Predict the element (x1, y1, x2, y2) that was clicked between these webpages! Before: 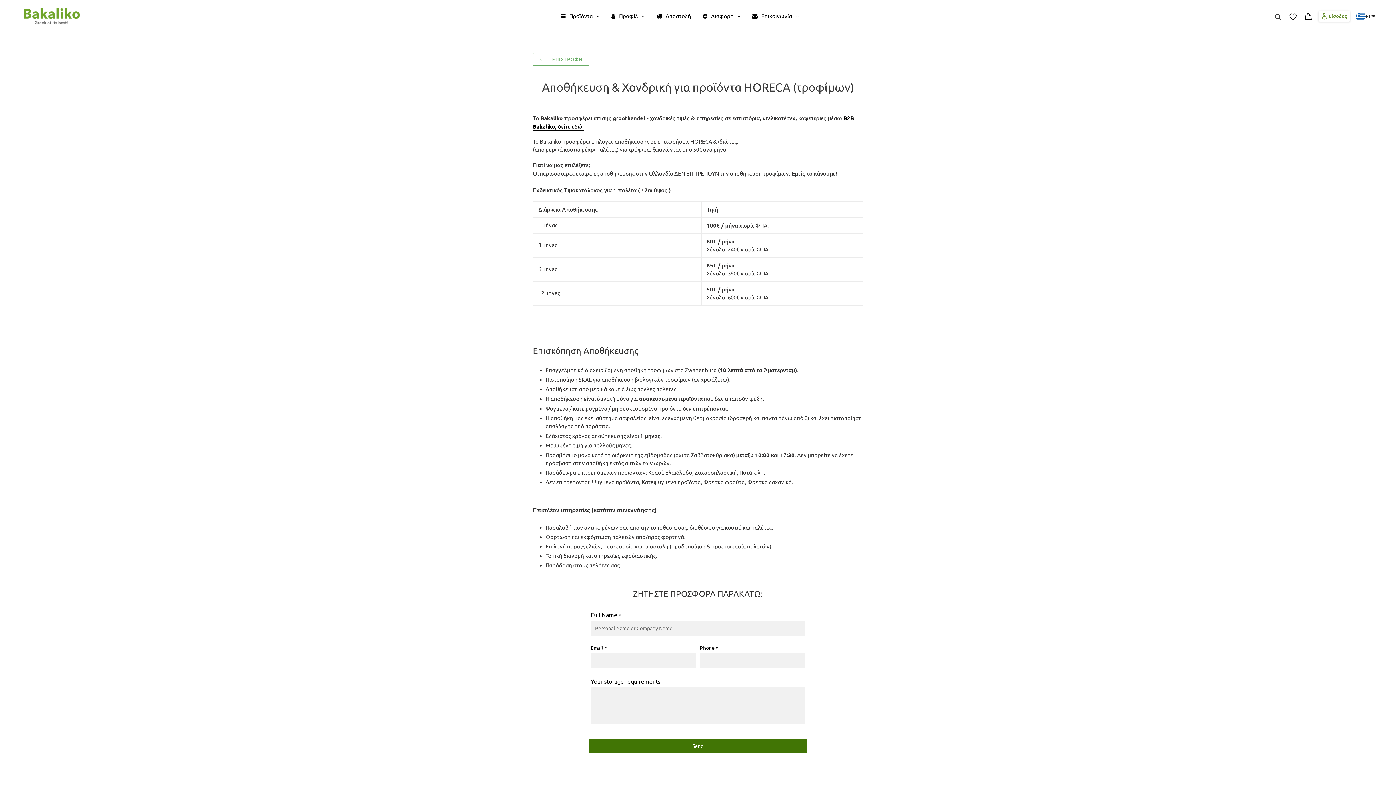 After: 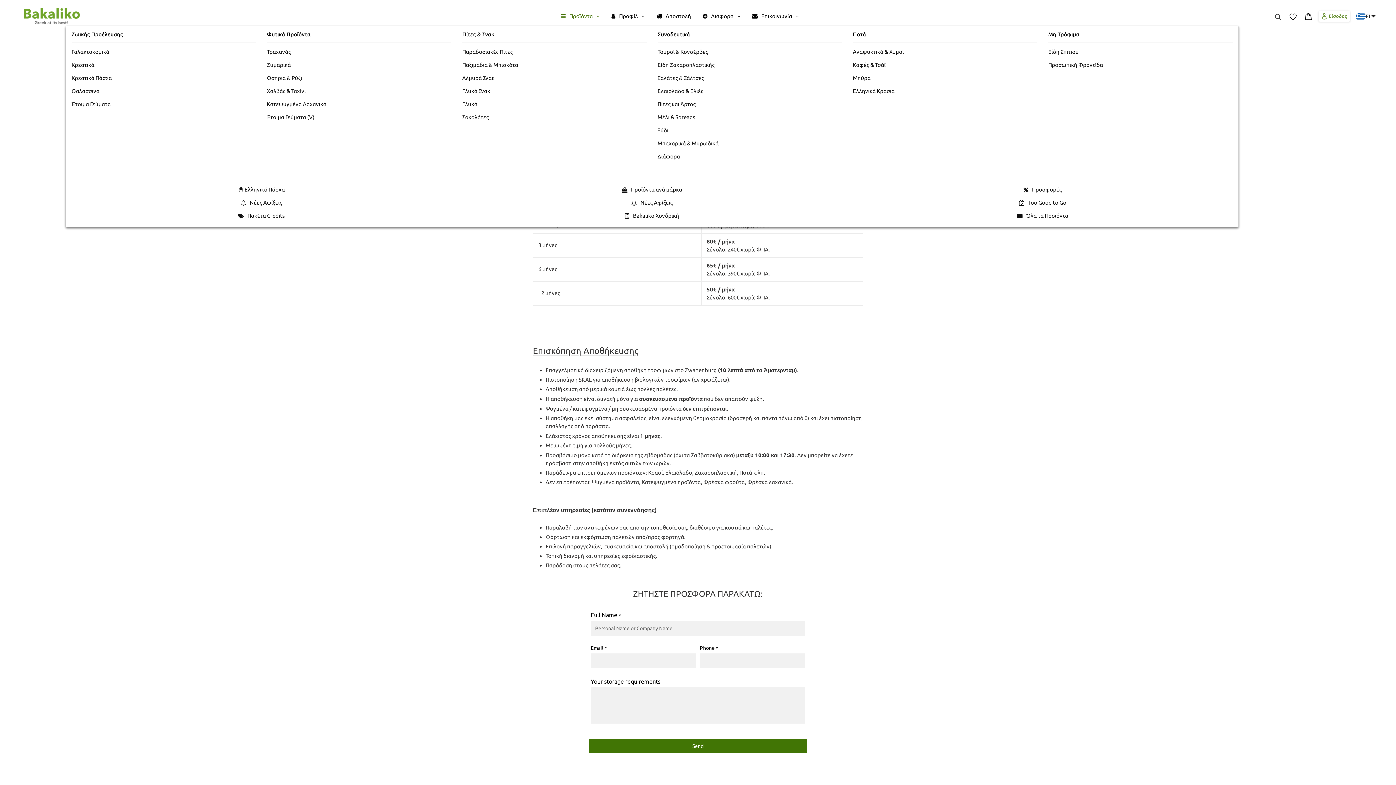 Action: label: Προϊόντα bbox: (555, 6, 605, 25)